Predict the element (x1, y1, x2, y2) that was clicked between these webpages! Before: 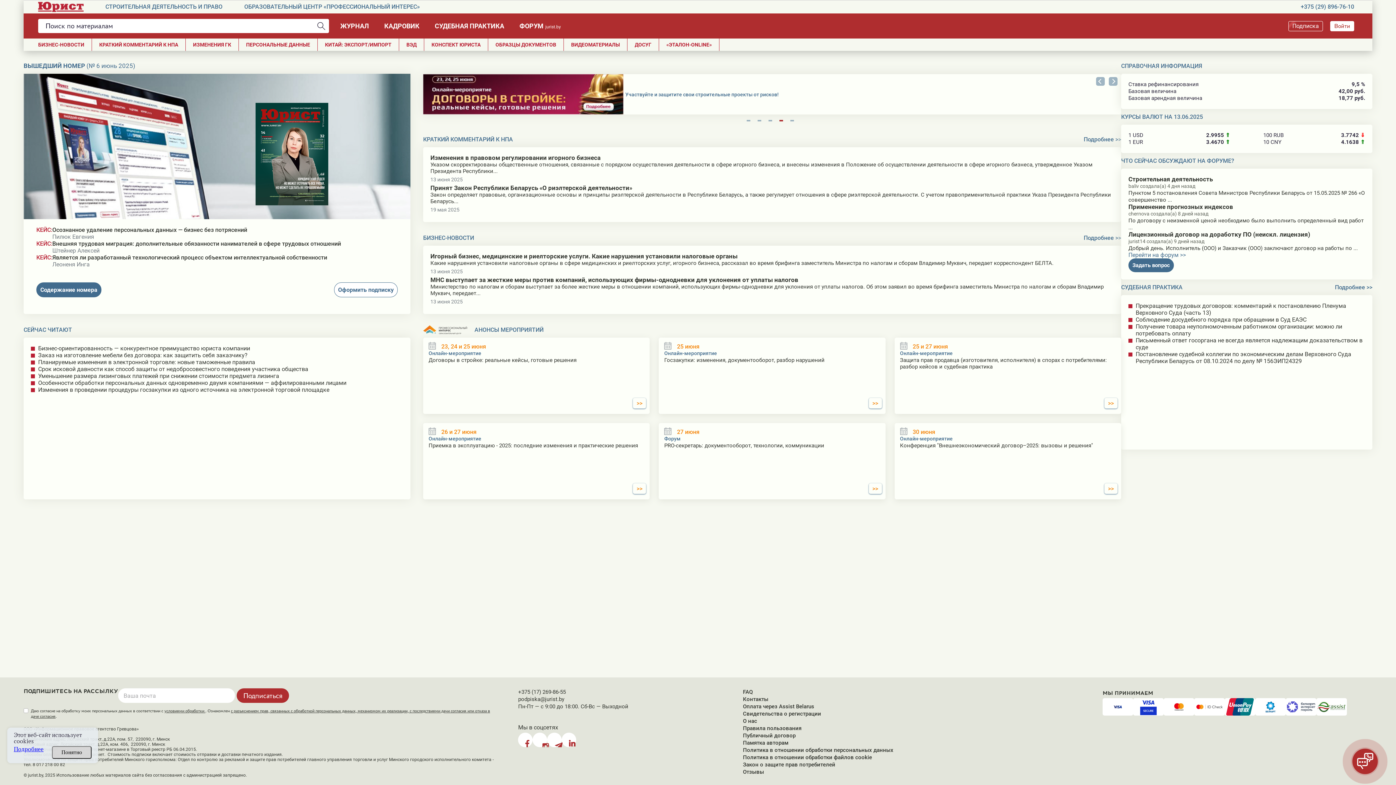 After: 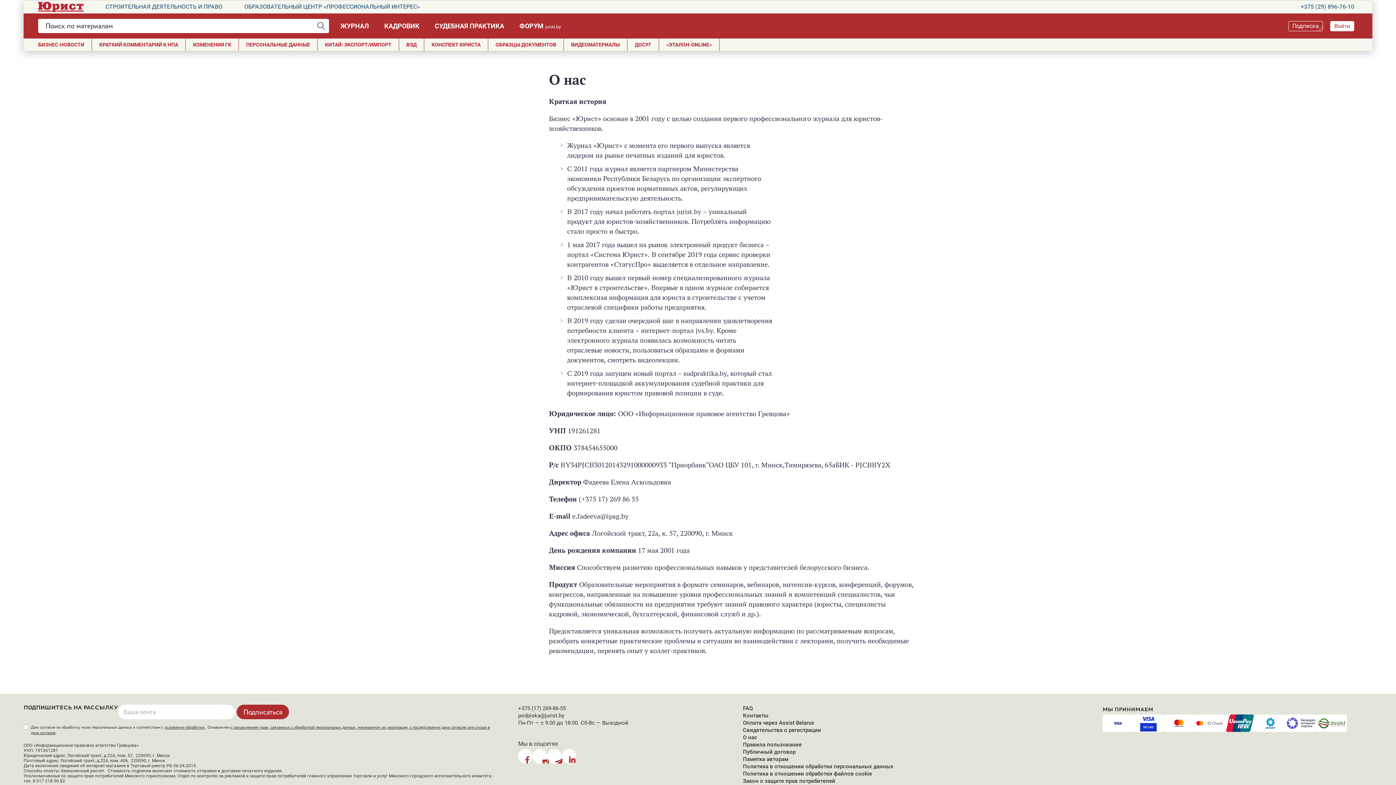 Action: label: О нас bbox: (743, 718, 757, 724)